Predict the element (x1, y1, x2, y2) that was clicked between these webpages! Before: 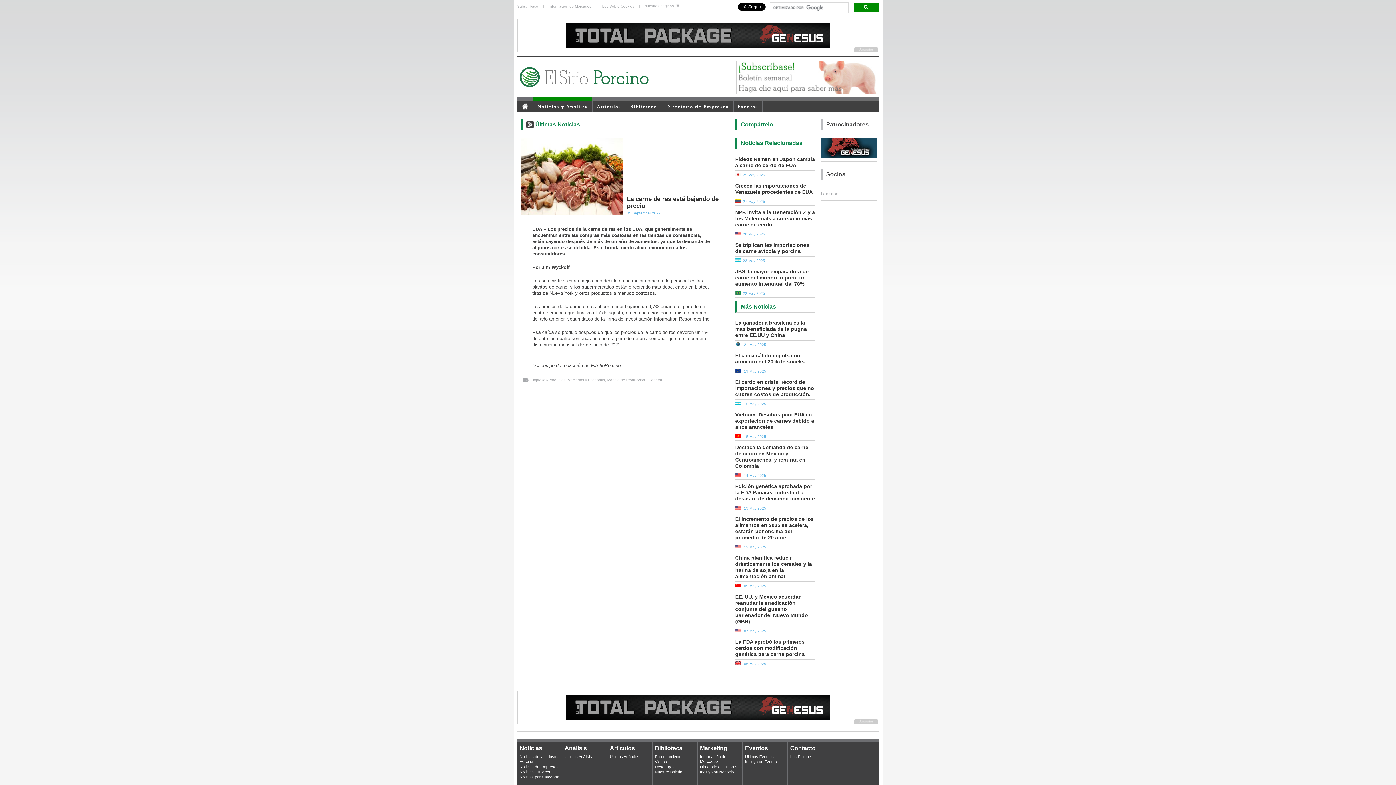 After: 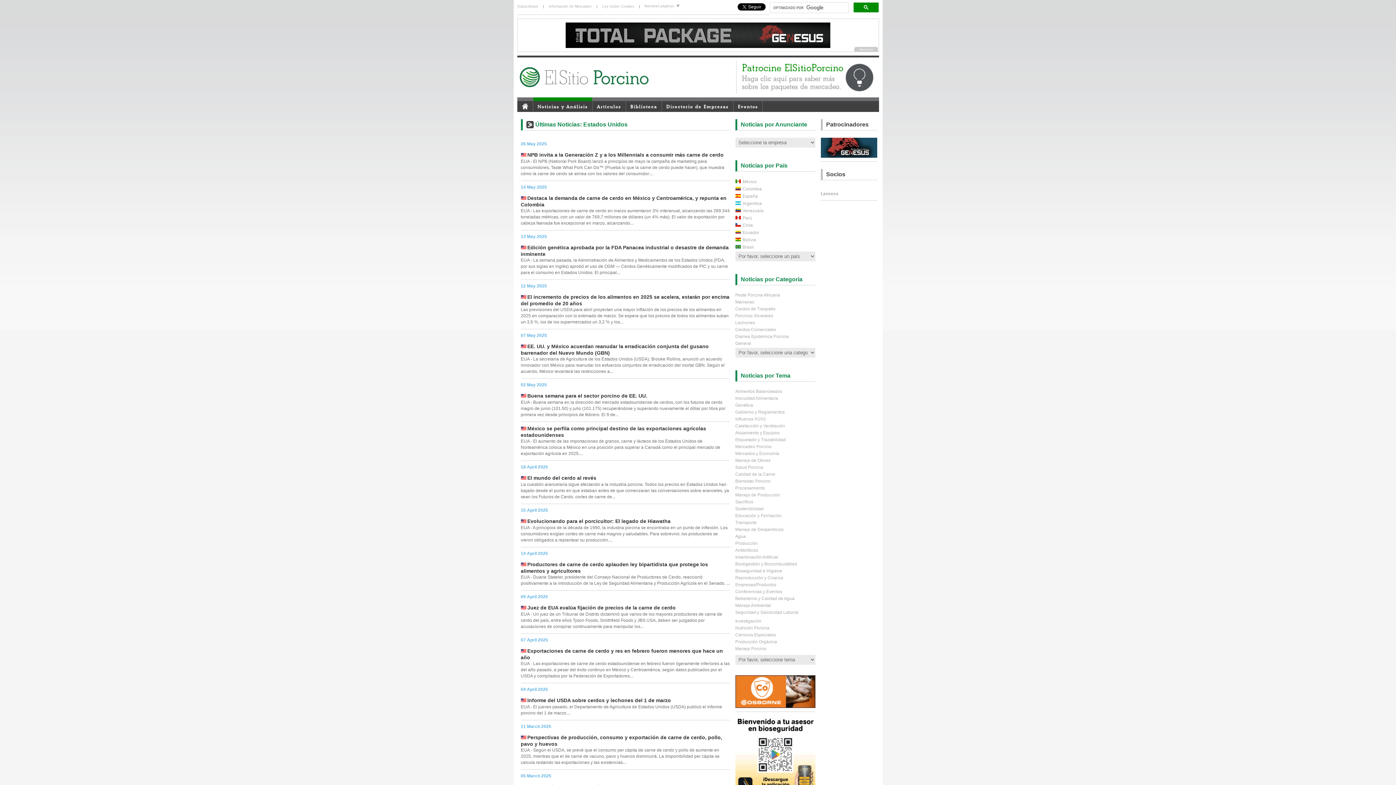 Action: bbox: (735, 473, 740, 477)